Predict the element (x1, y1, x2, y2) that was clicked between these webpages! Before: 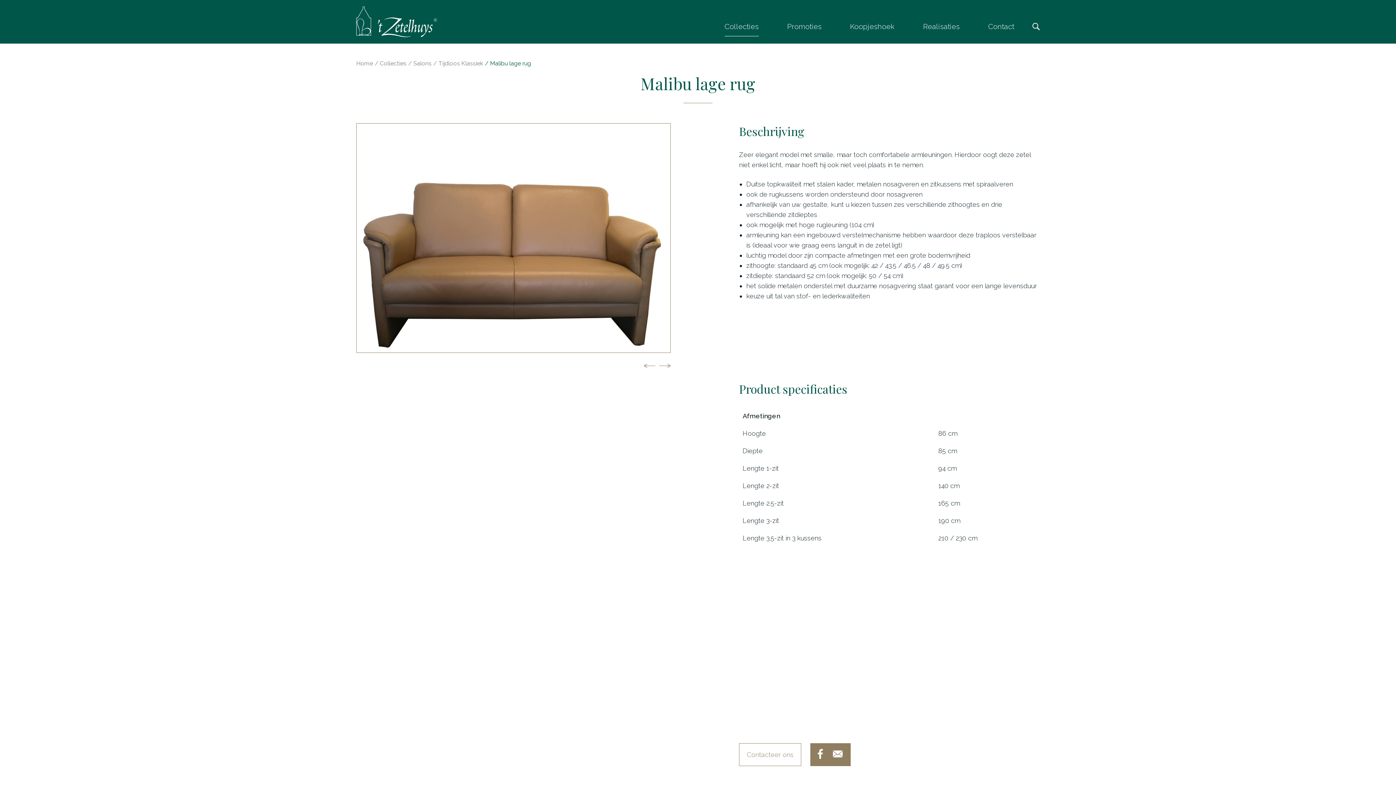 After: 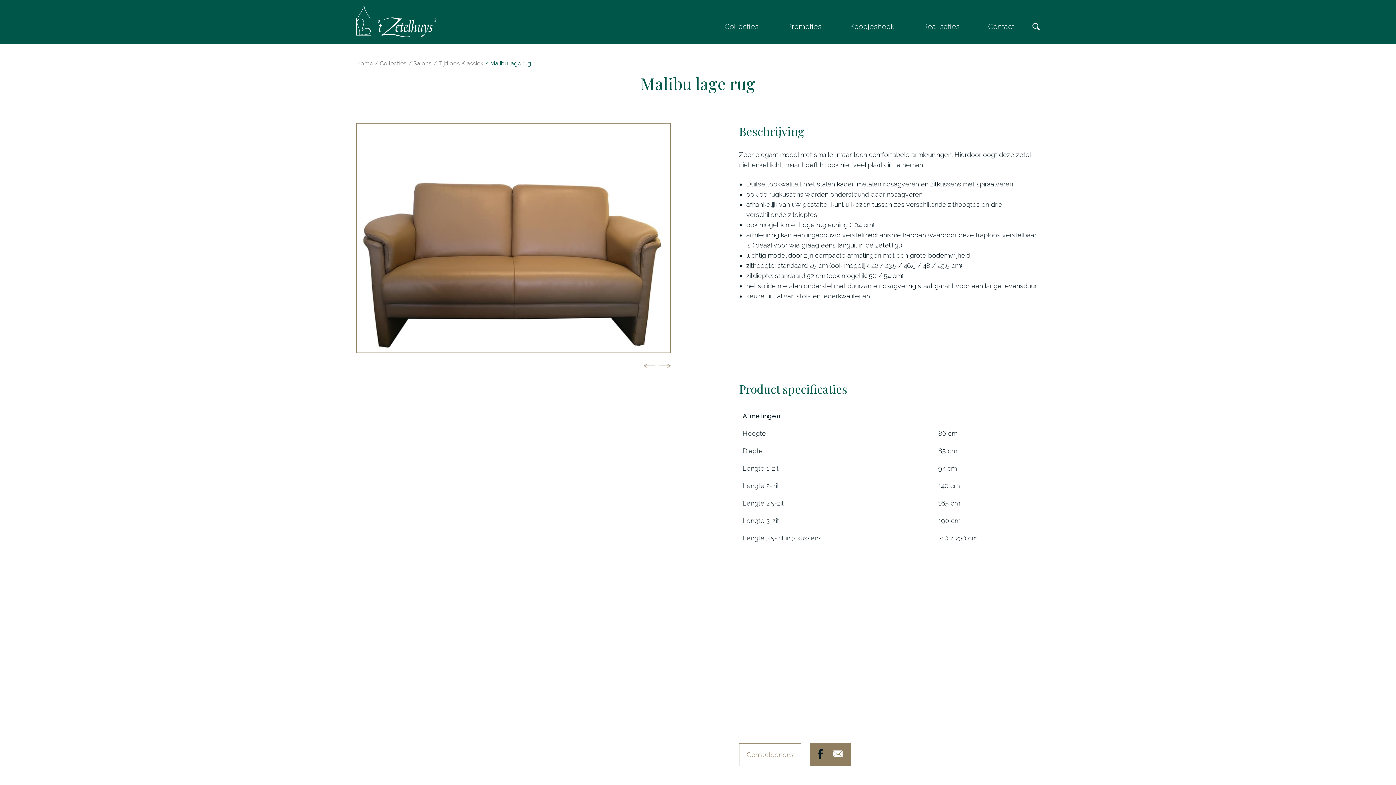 Action: bbox: (817, 749, 823, 759) label: facebook